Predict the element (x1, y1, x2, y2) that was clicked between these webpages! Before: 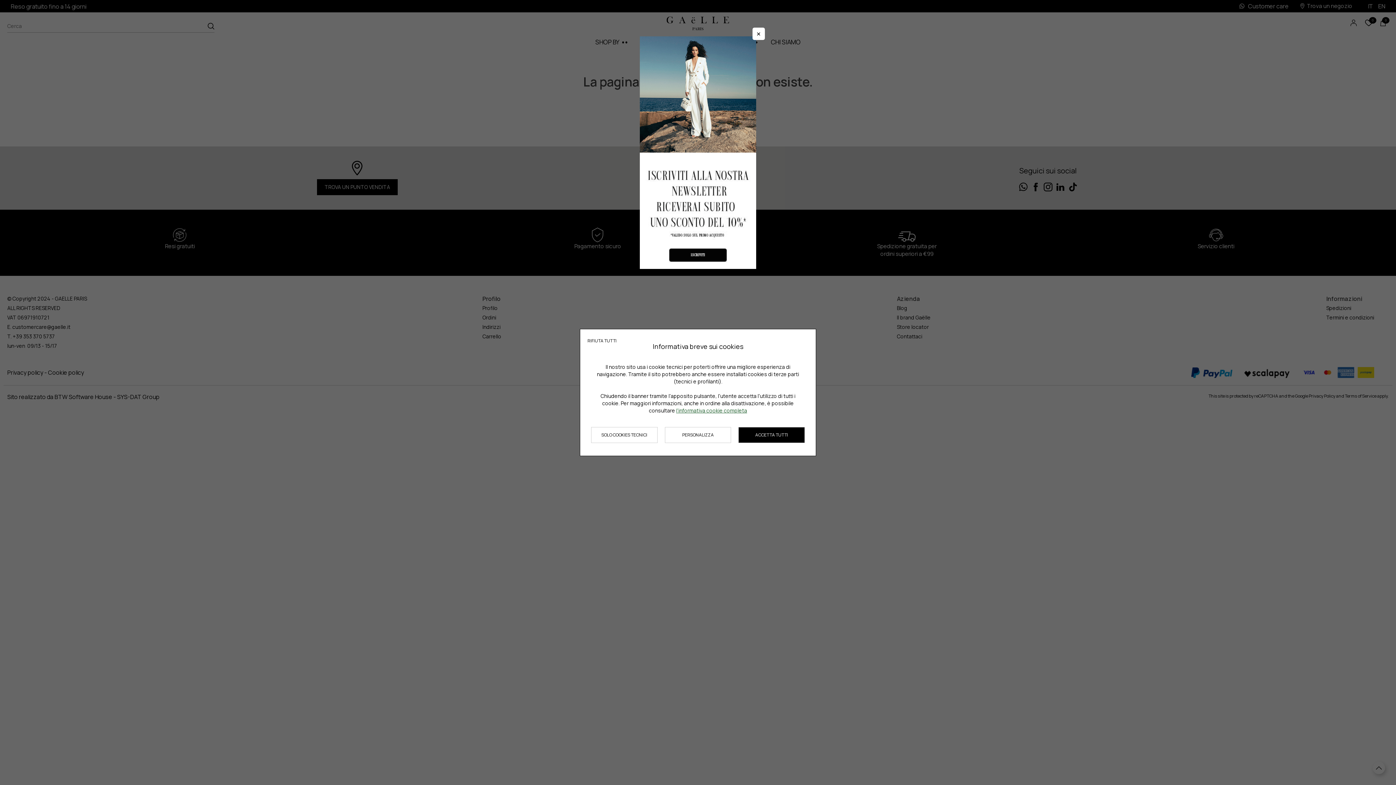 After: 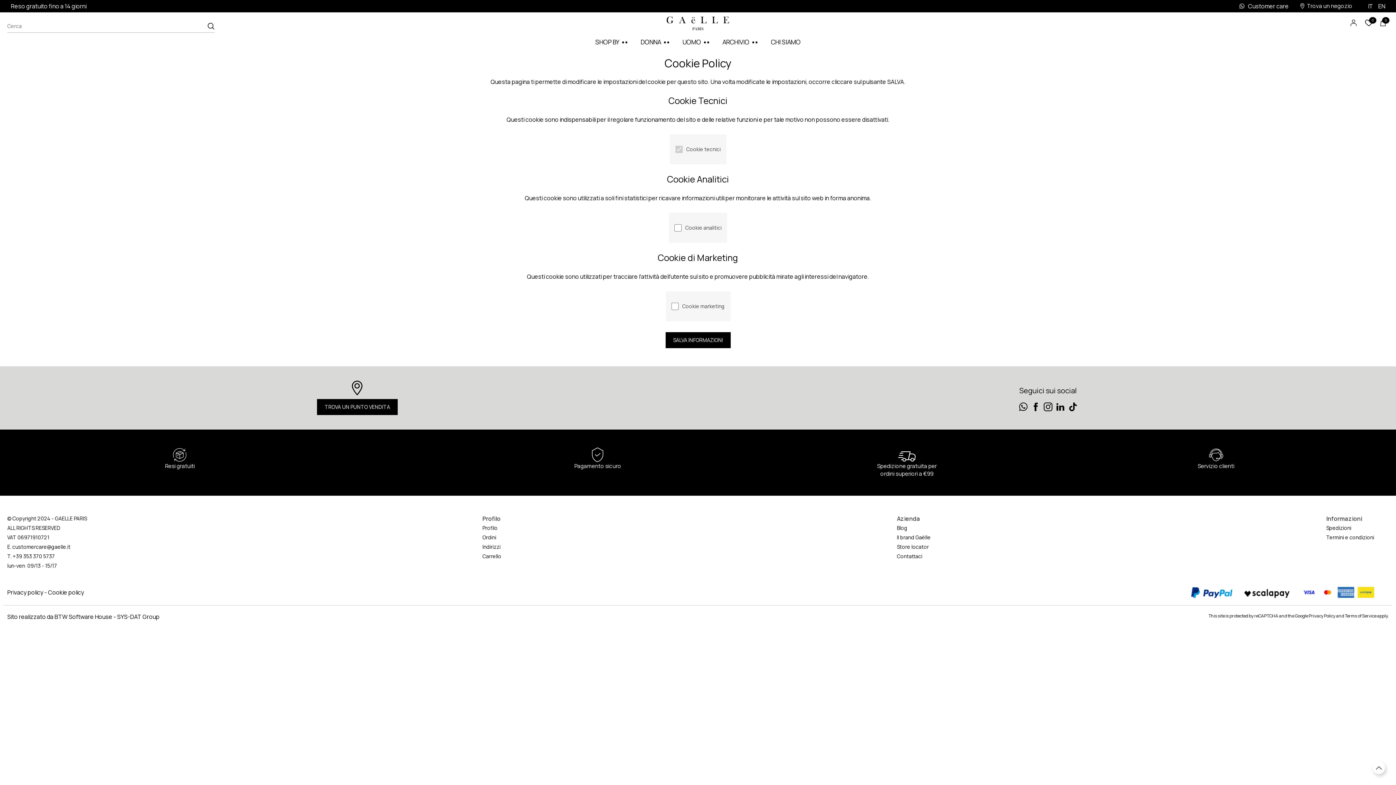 Action: label: PERSONALIZZA bbox: (664, 427, 731, 443)